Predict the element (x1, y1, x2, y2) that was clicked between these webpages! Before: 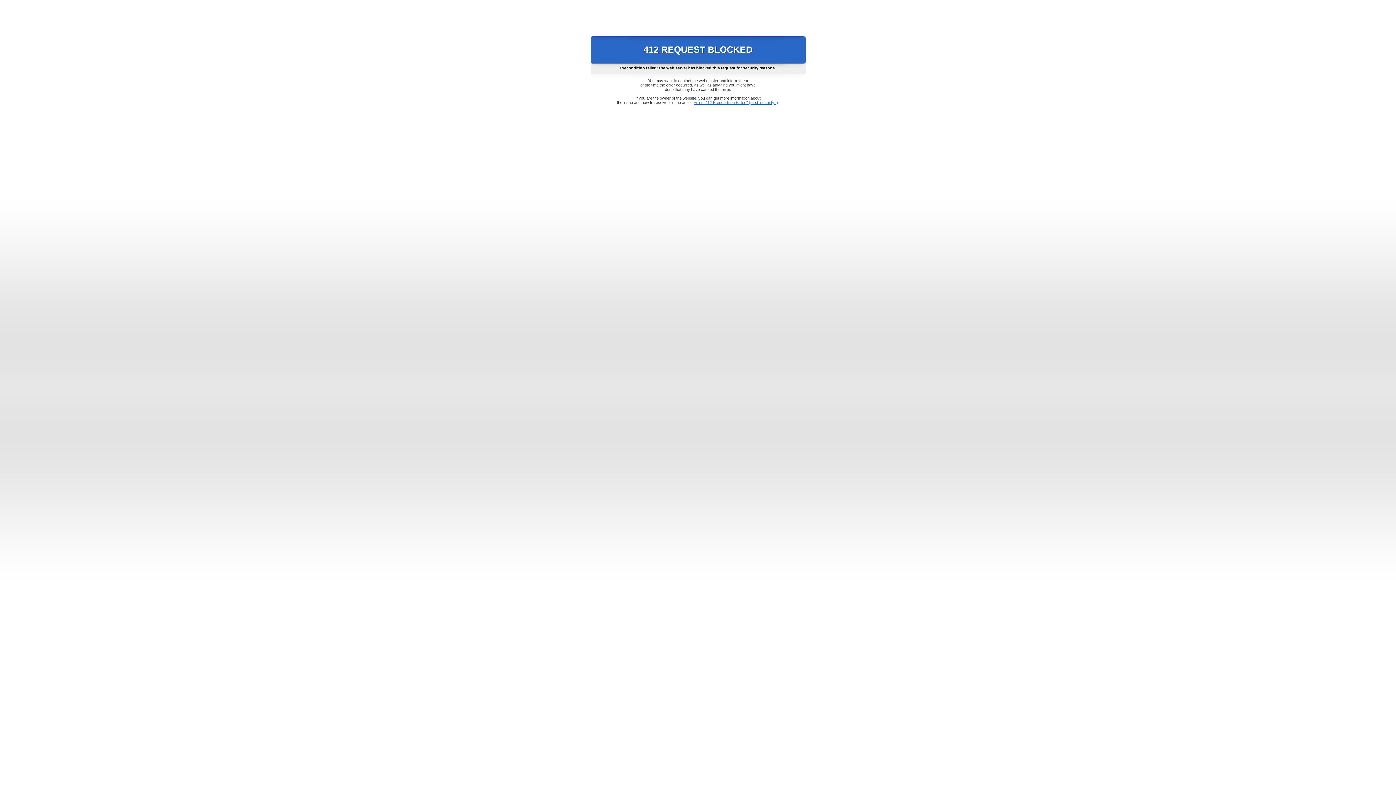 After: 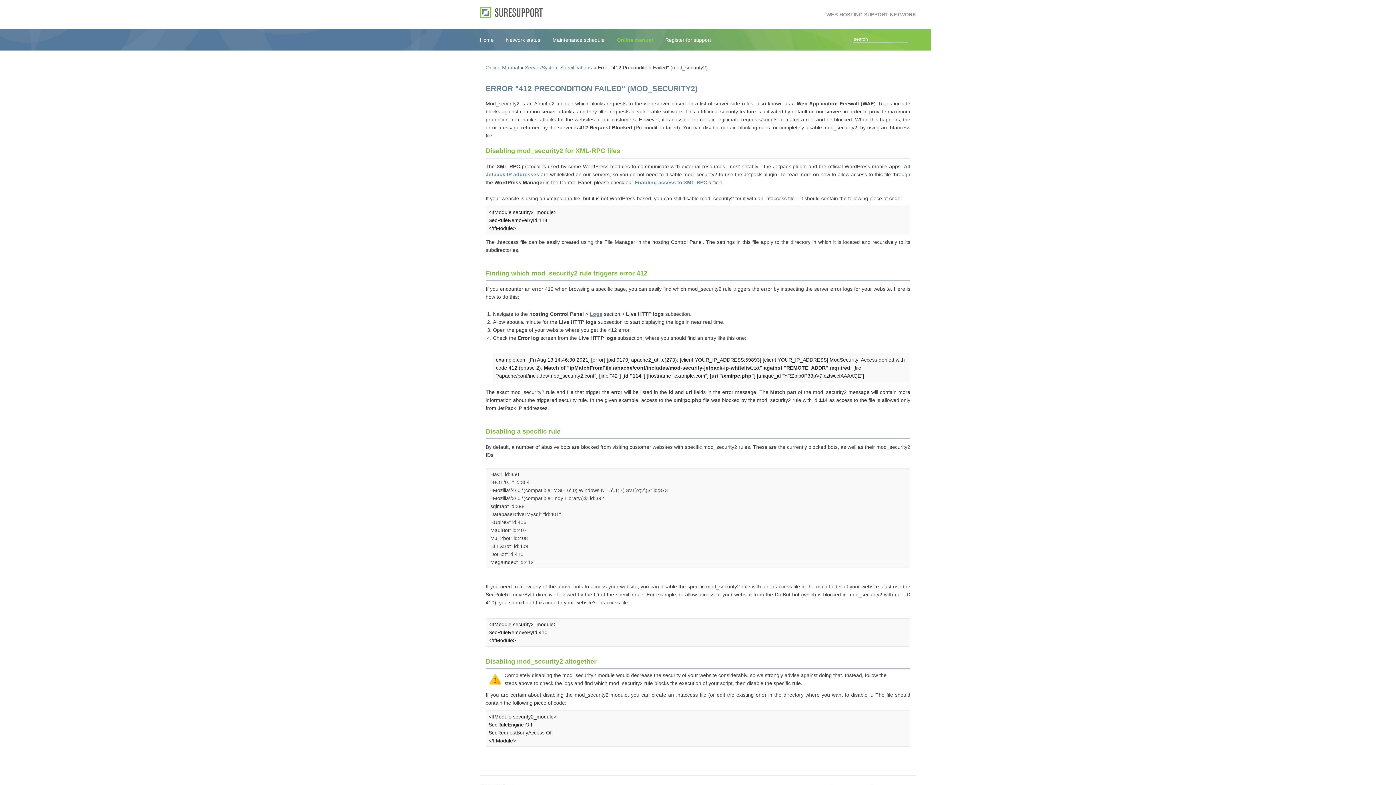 Action: label: Error "412 Precondition Failed" (mod_security2) bbox: (693, 100, 778, 104)